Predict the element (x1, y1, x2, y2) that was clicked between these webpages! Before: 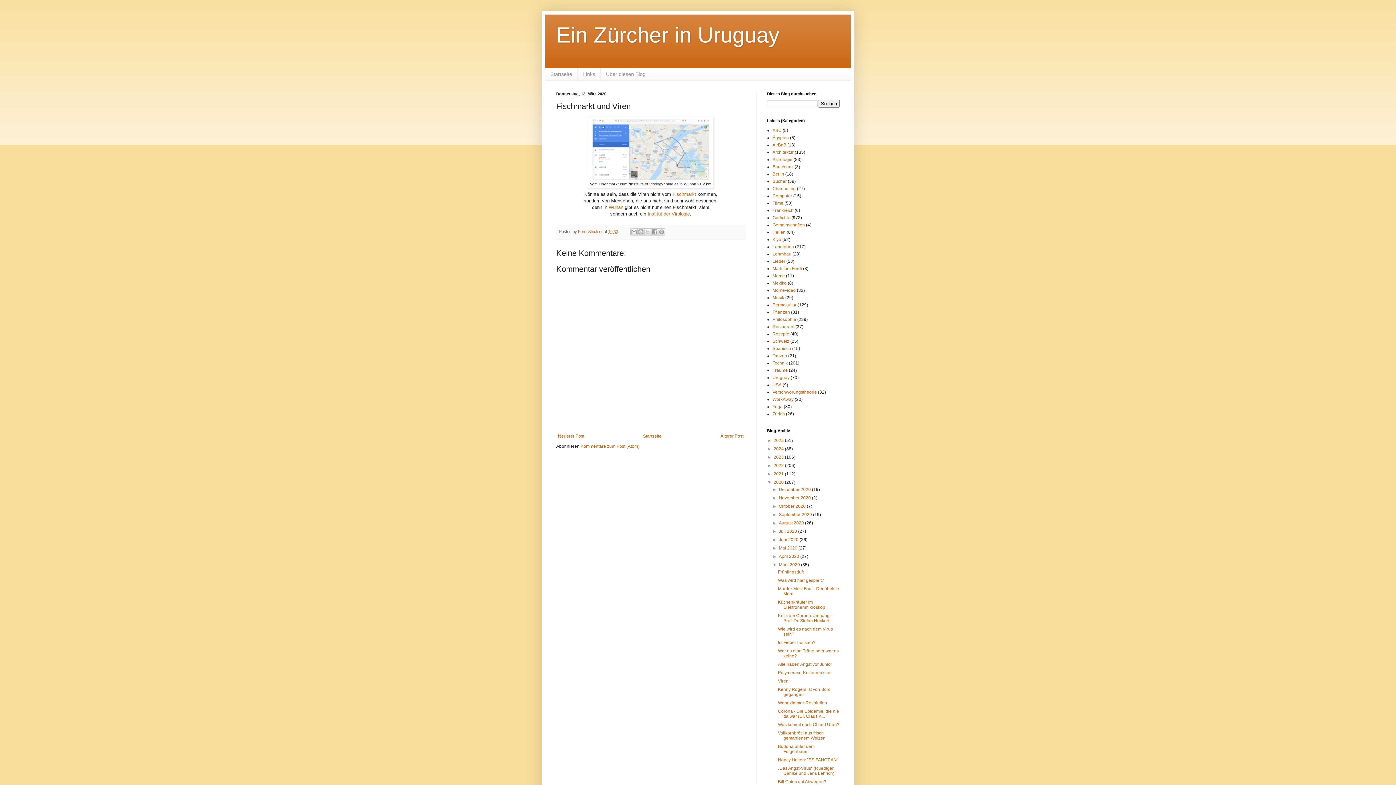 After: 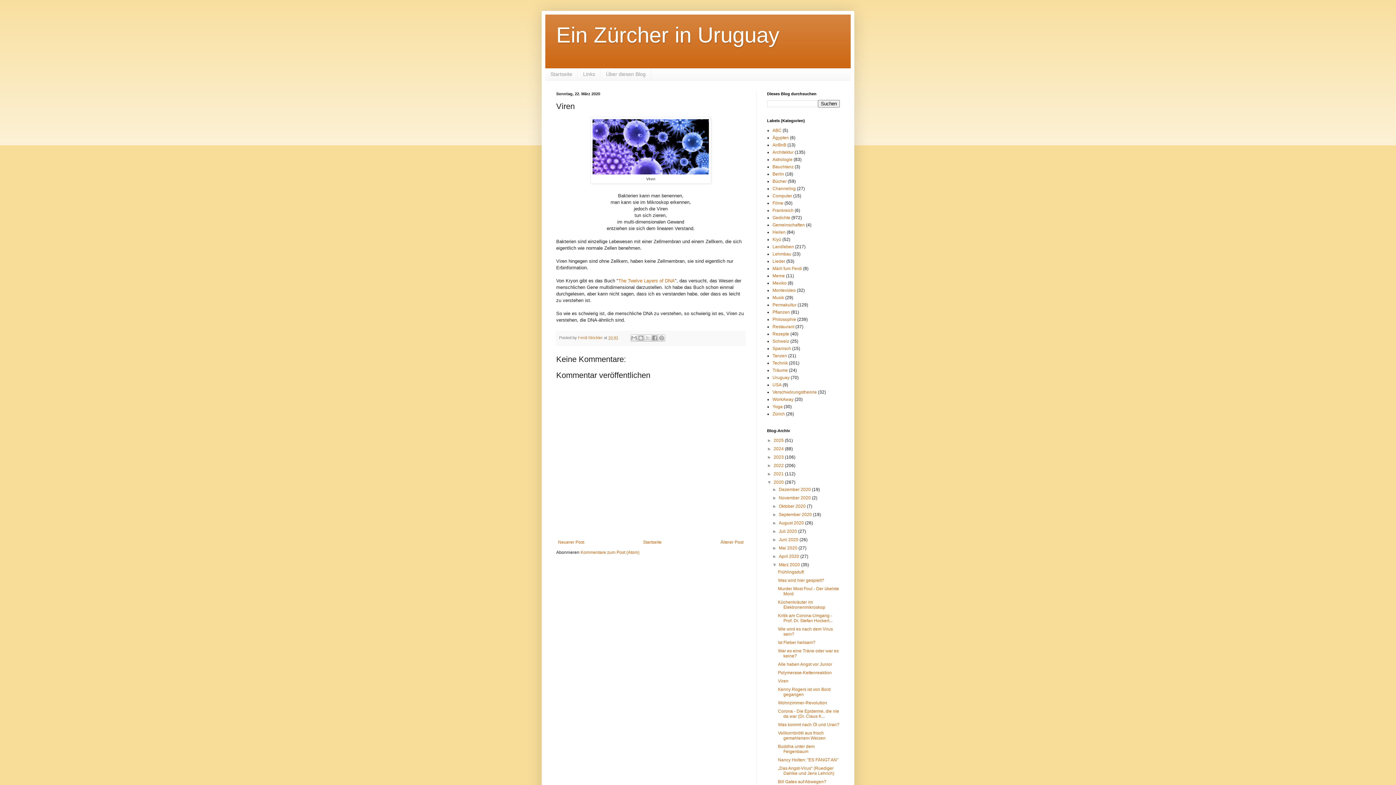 Action: bbox: (778, 678, 788, 683) label: Viren